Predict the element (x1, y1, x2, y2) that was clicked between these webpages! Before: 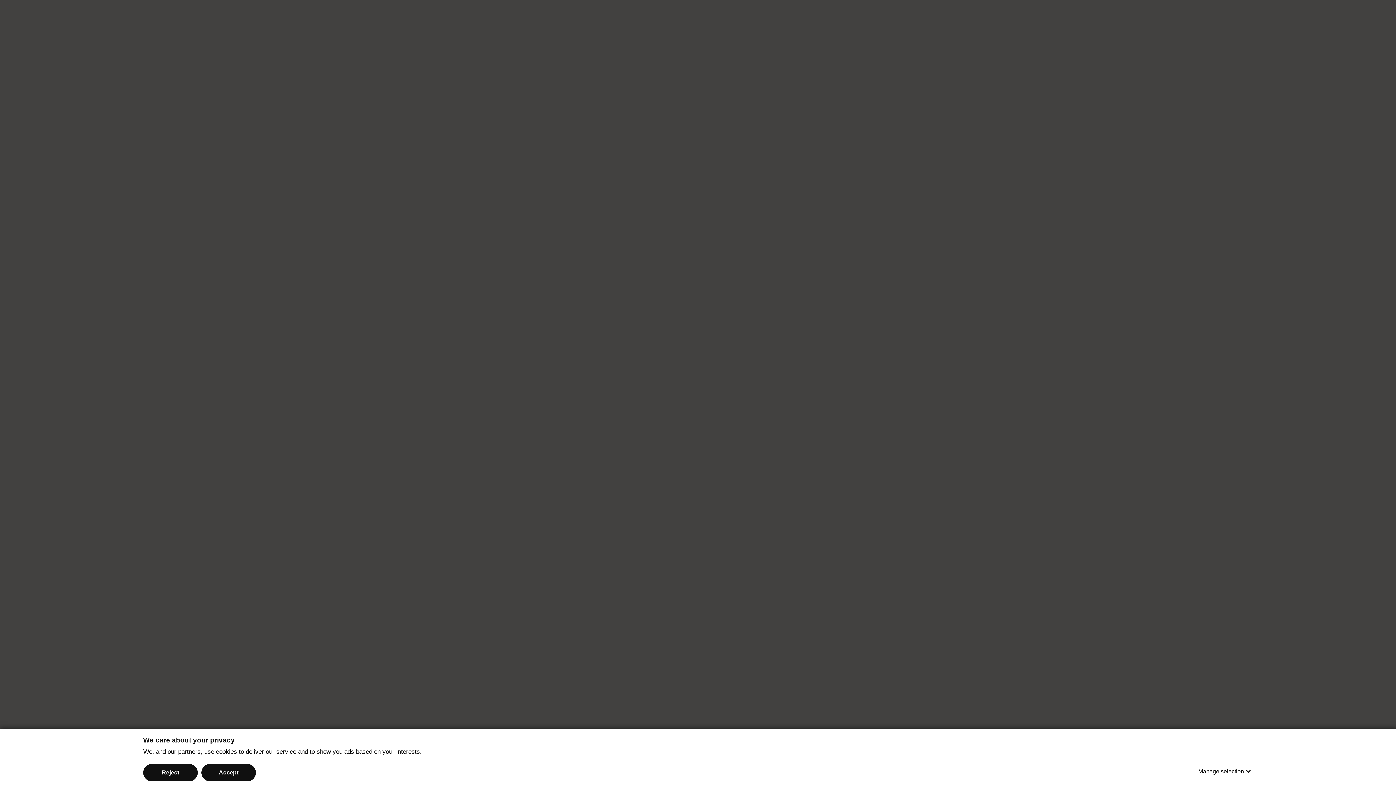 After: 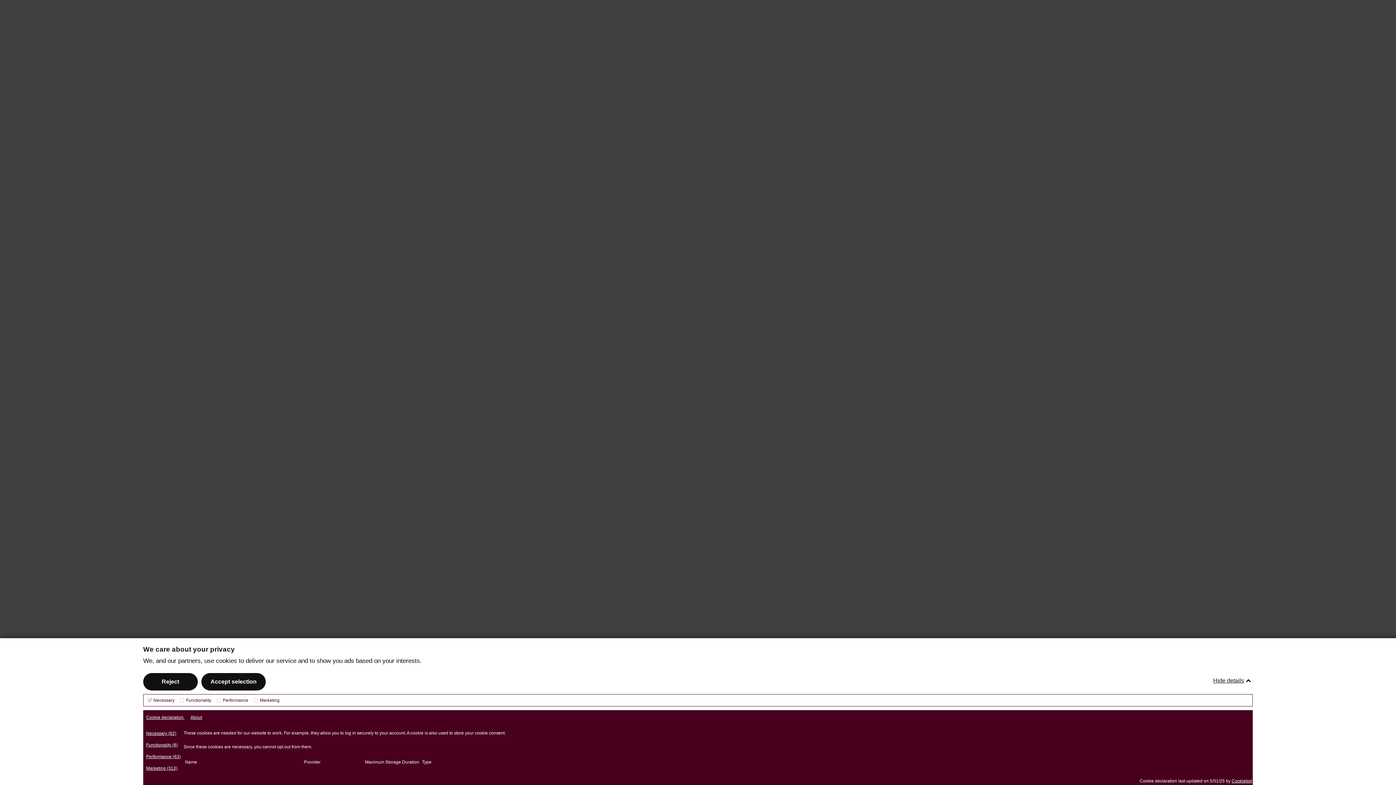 Action: label: Manage selection bbox: (1198, 763, 1253, 780)